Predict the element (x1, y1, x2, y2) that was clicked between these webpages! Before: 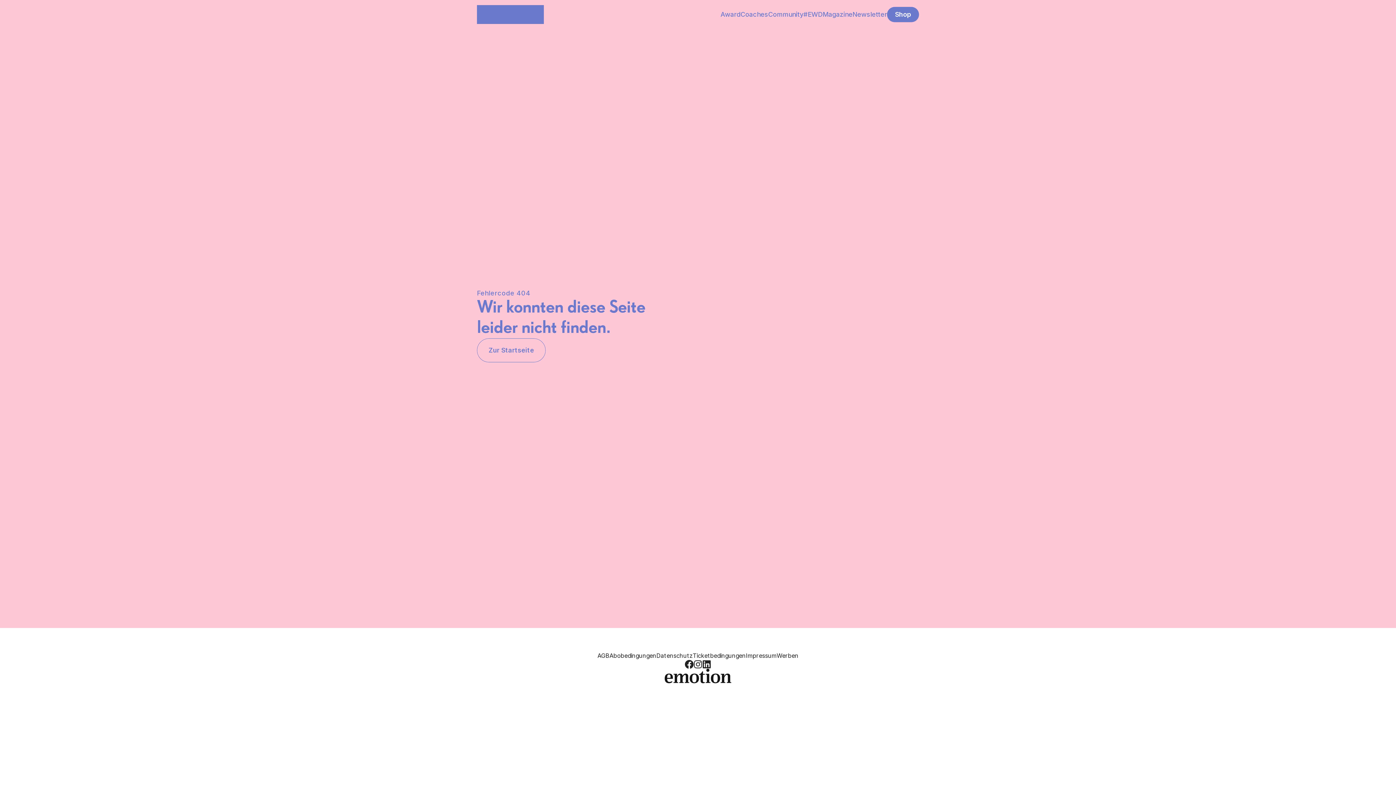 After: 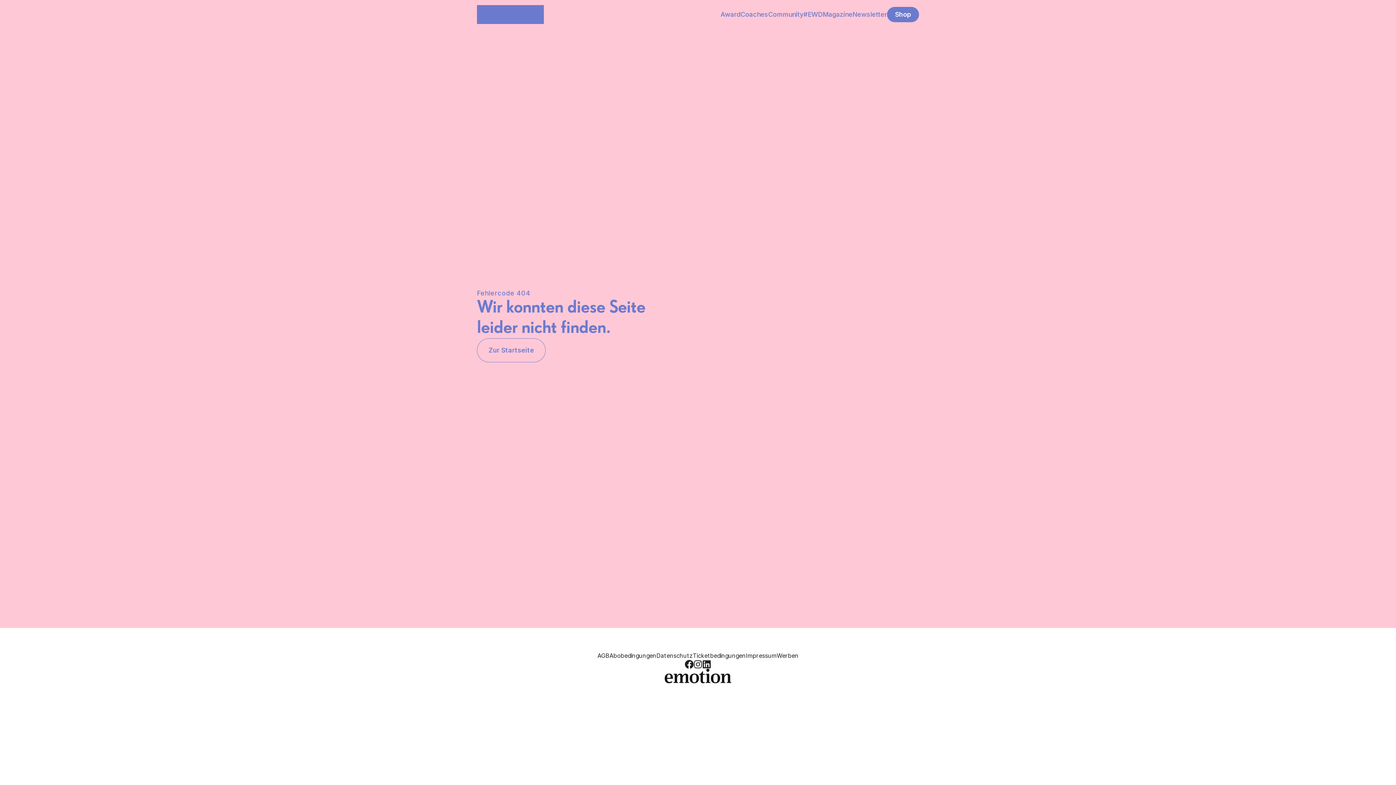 Action: bbox: (664, 669, 731, 683)